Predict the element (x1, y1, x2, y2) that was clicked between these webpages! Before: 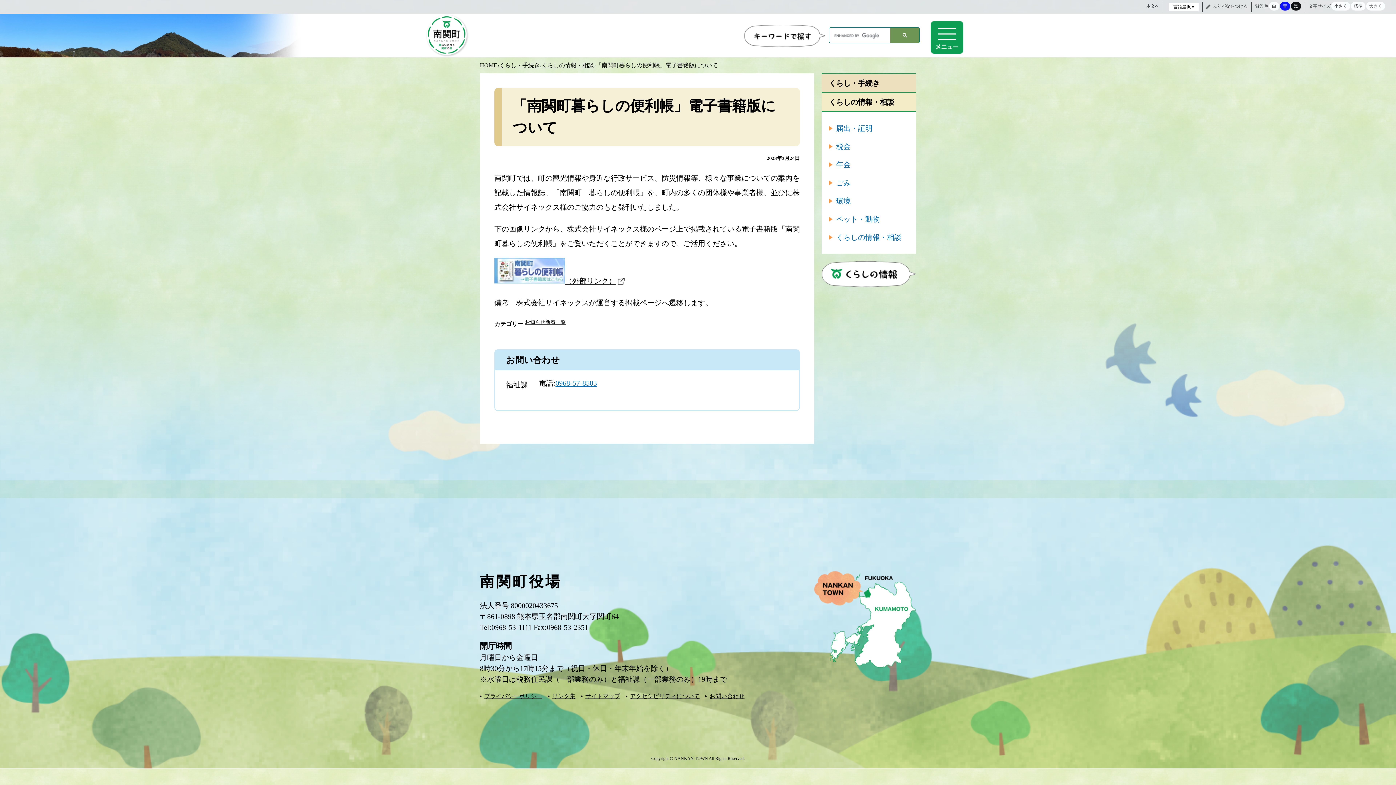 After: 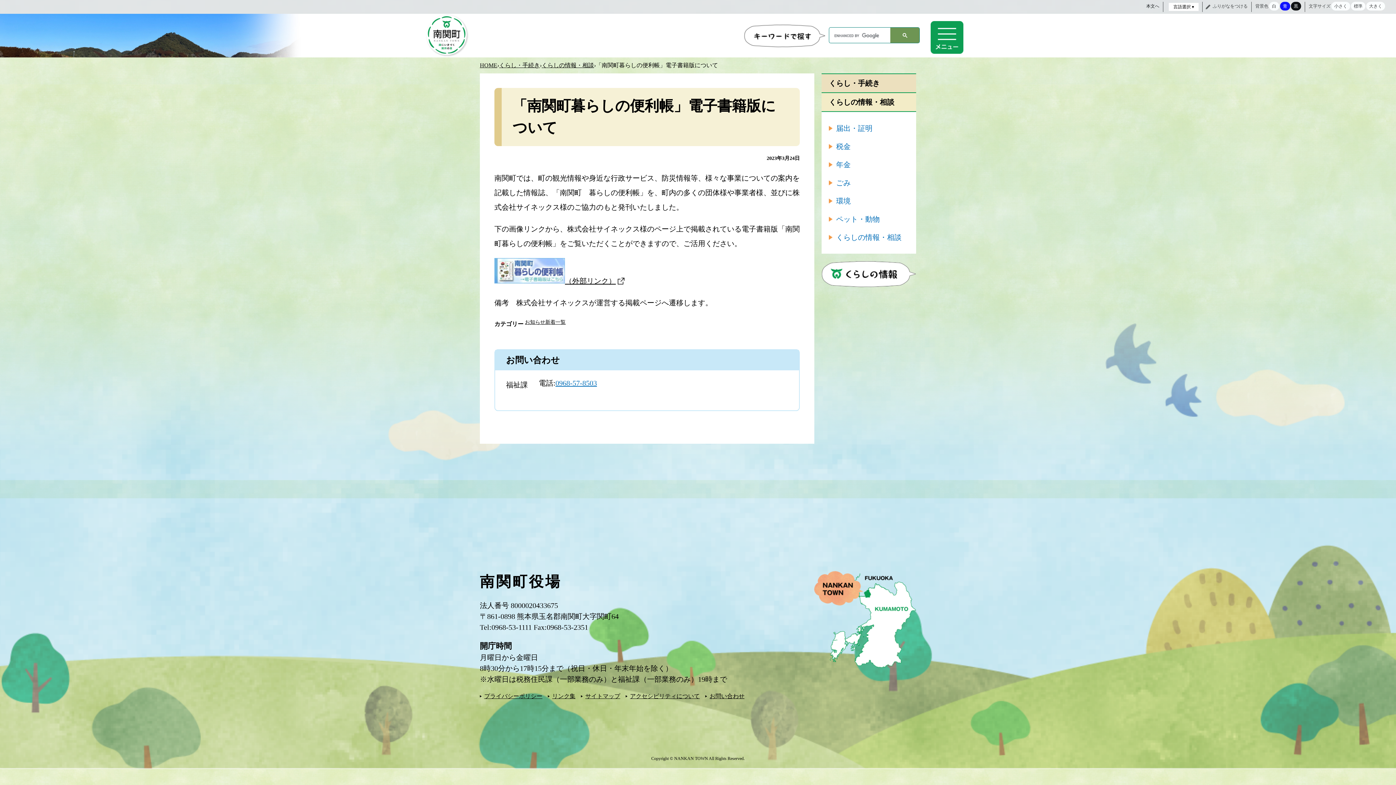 Action: bbox: (890, 27, 919, 42)